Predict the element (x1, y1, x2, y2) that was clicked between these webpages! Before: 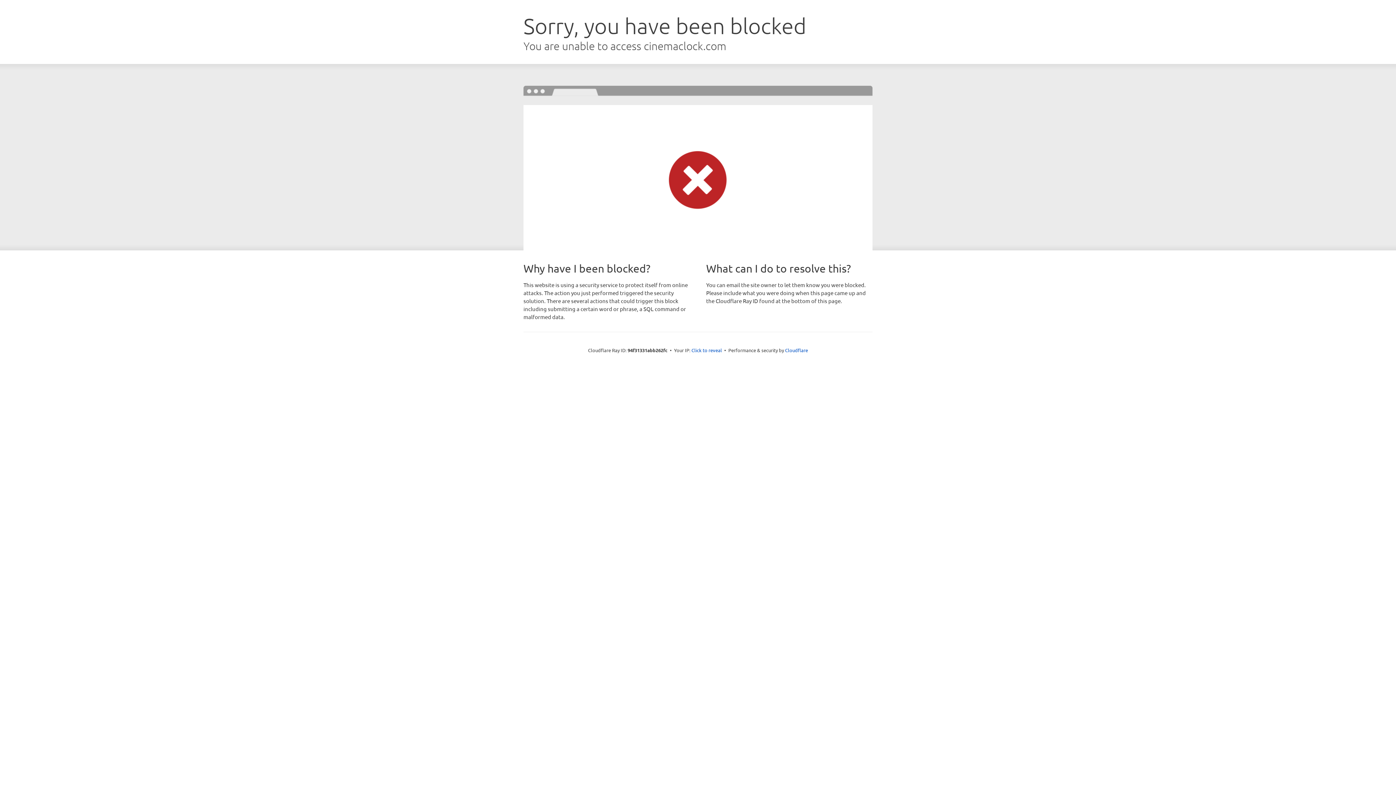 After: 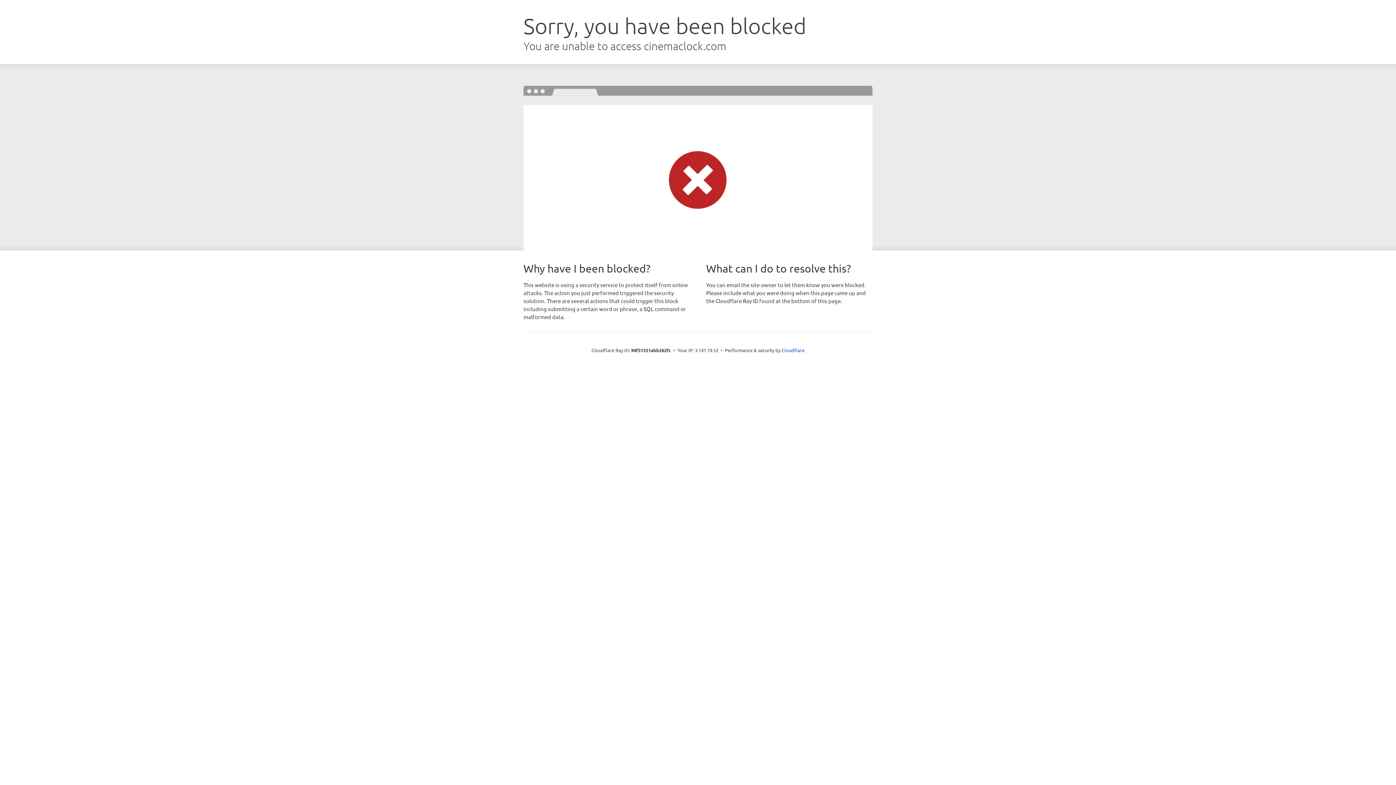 Action: label: Click to reveal bbox: (691, 346, 722, 353)